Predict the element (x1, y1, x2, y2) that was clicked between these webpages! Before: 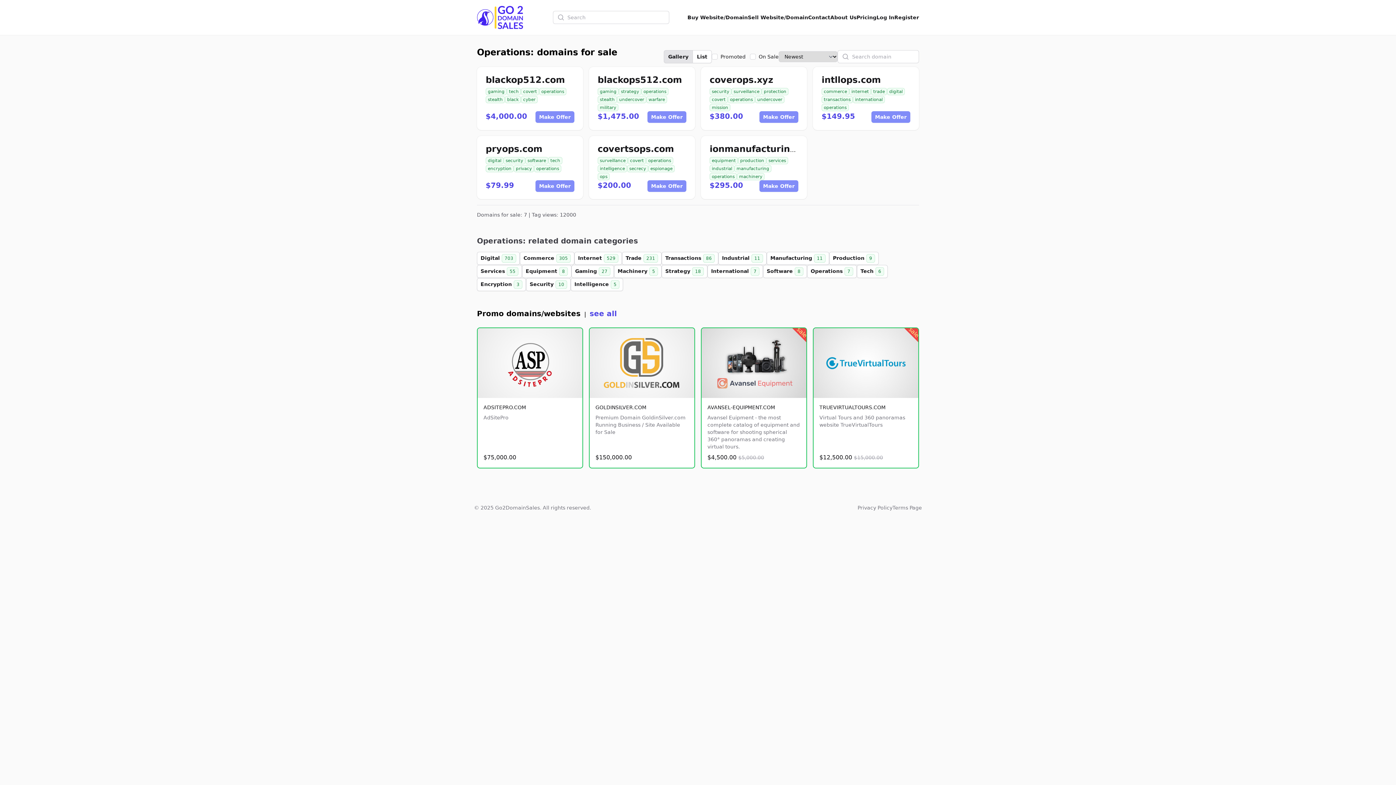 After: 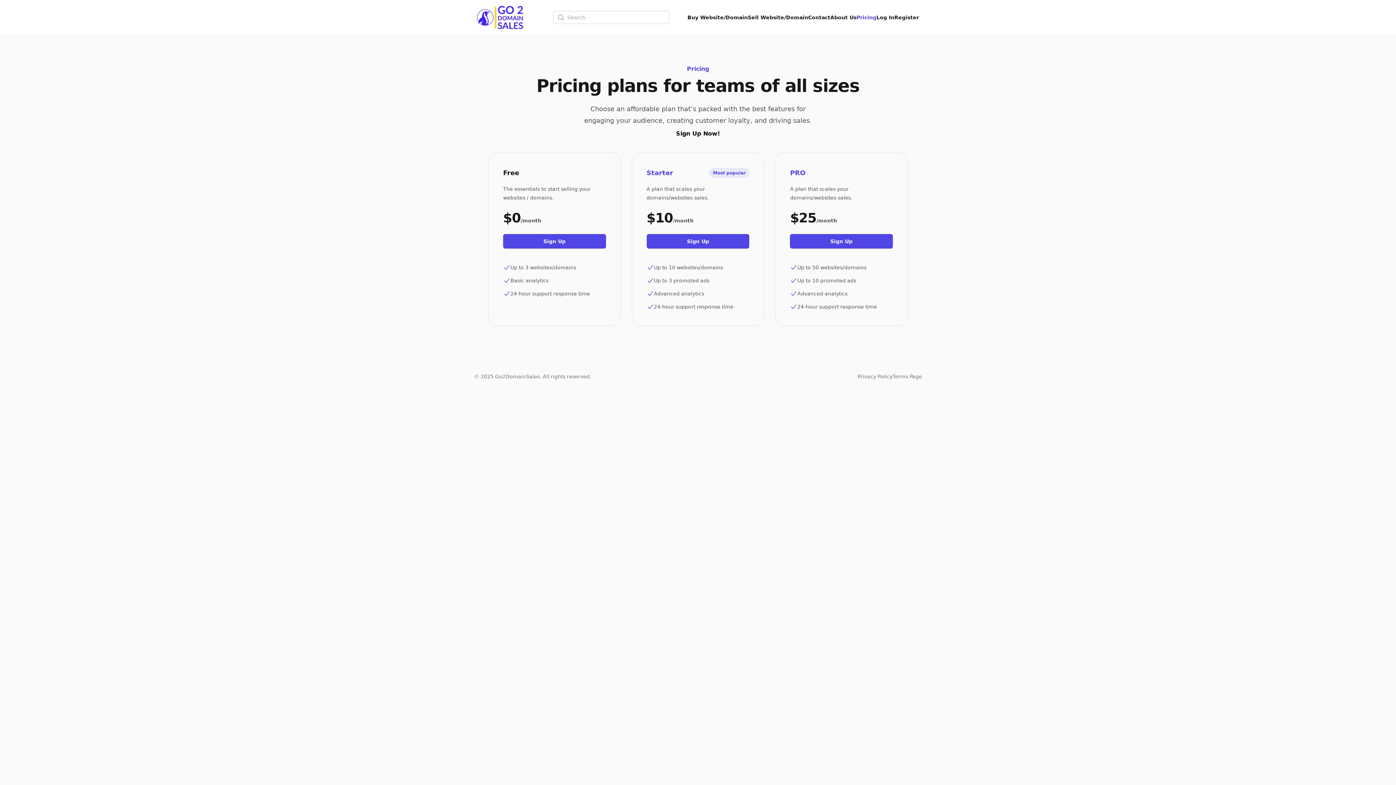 Action: bbox: (856, 13, 876, 21) label: Pricing